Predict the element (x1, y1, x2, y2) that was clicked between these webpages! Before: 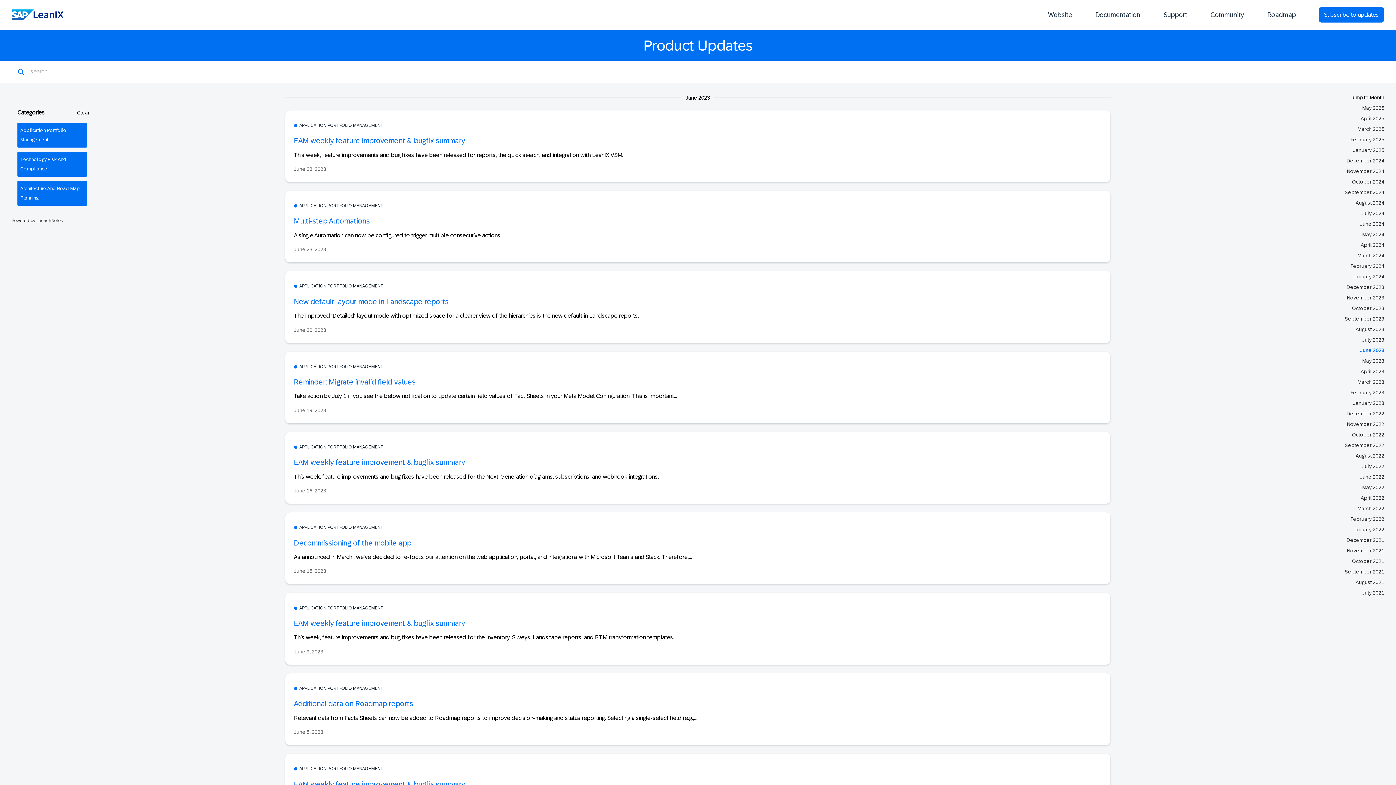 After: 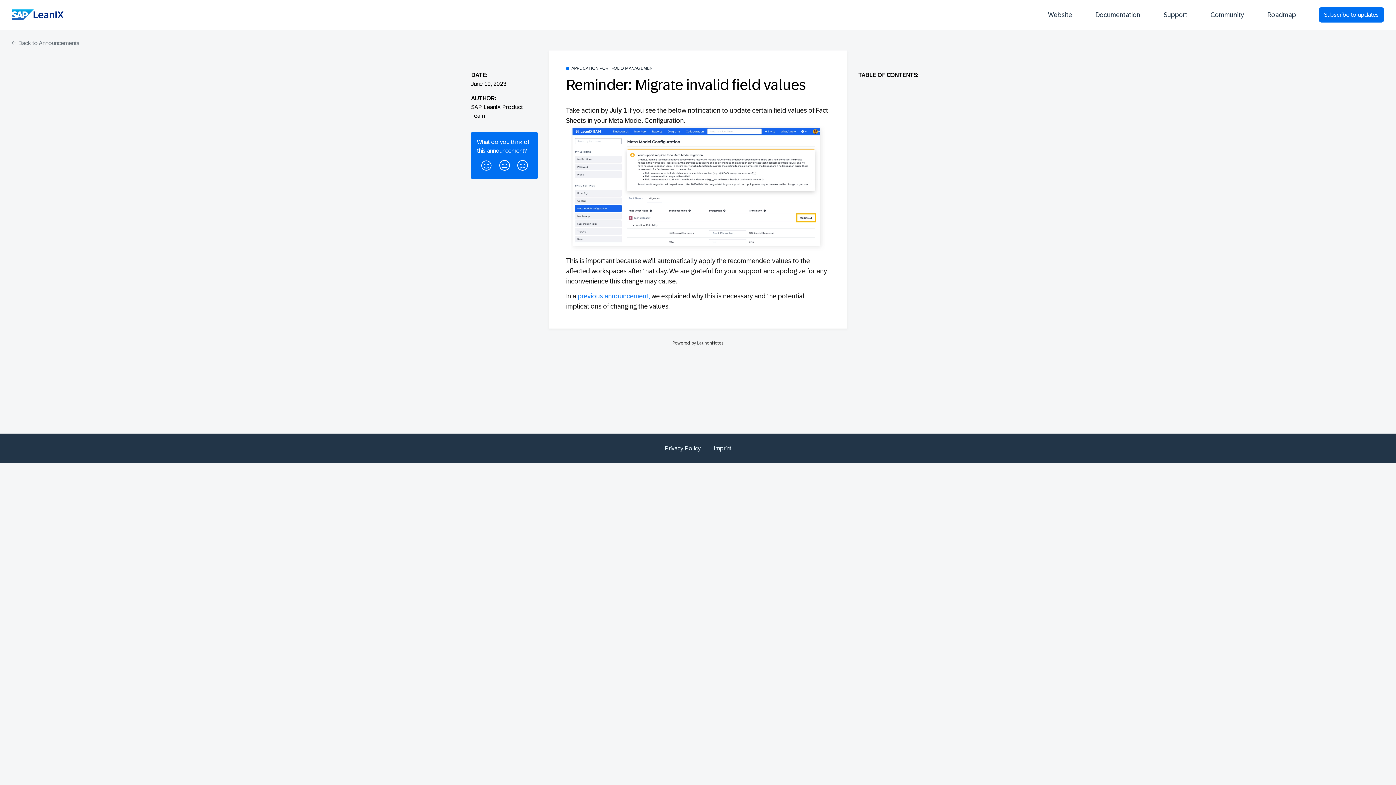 Action: label: APPLICATION PORTFOLIO MANAGEMENT
Reminder: Migrate invalid field values
Take action by July 1 if you see the below notification to update certain field values of Fact Sheets in your Meta Model Configuration. This is important...
June 19, 2023 bbox: (285, 357, 1110, 414)